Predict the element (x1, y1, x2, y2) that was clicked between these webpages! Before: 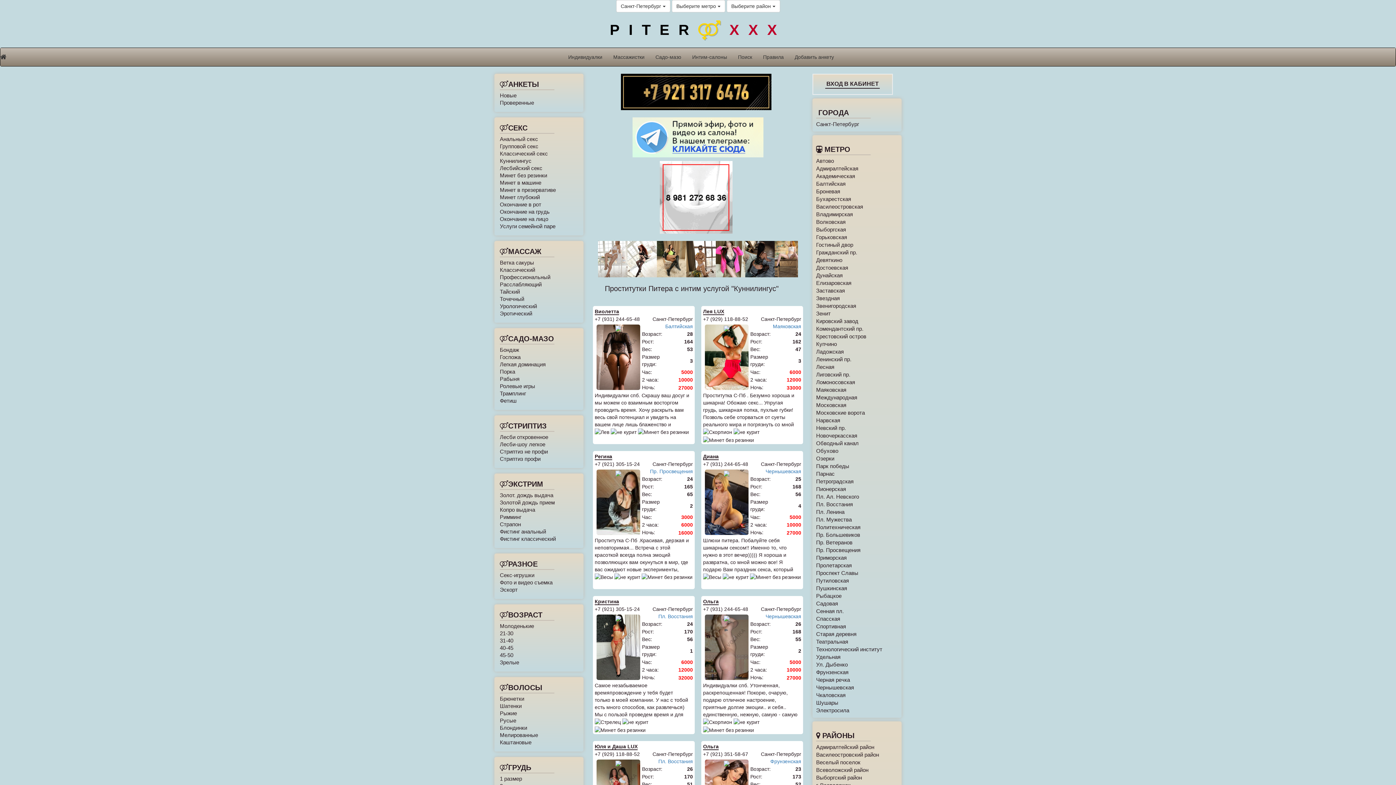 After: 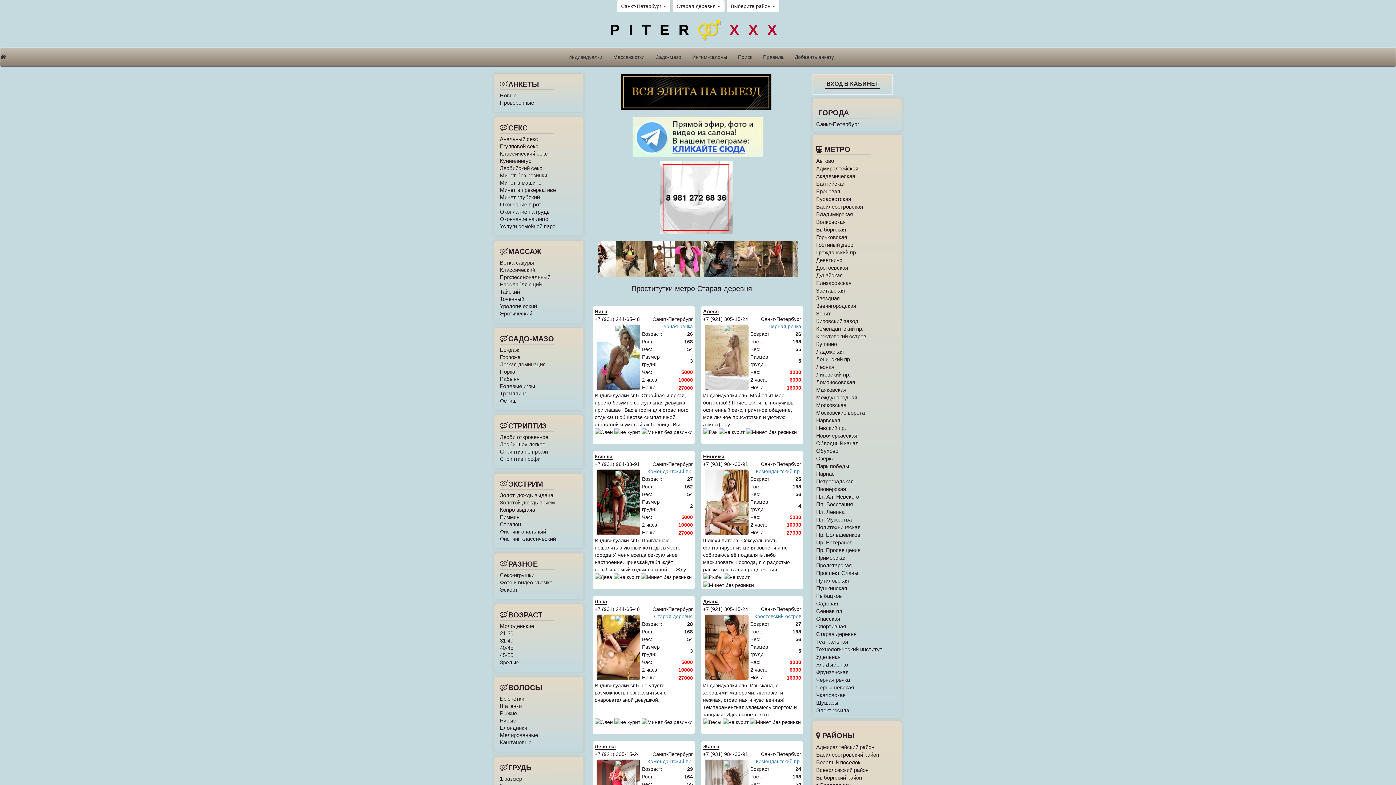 Action: label: Старая деревня bbox: (816, 631, 856, 637)